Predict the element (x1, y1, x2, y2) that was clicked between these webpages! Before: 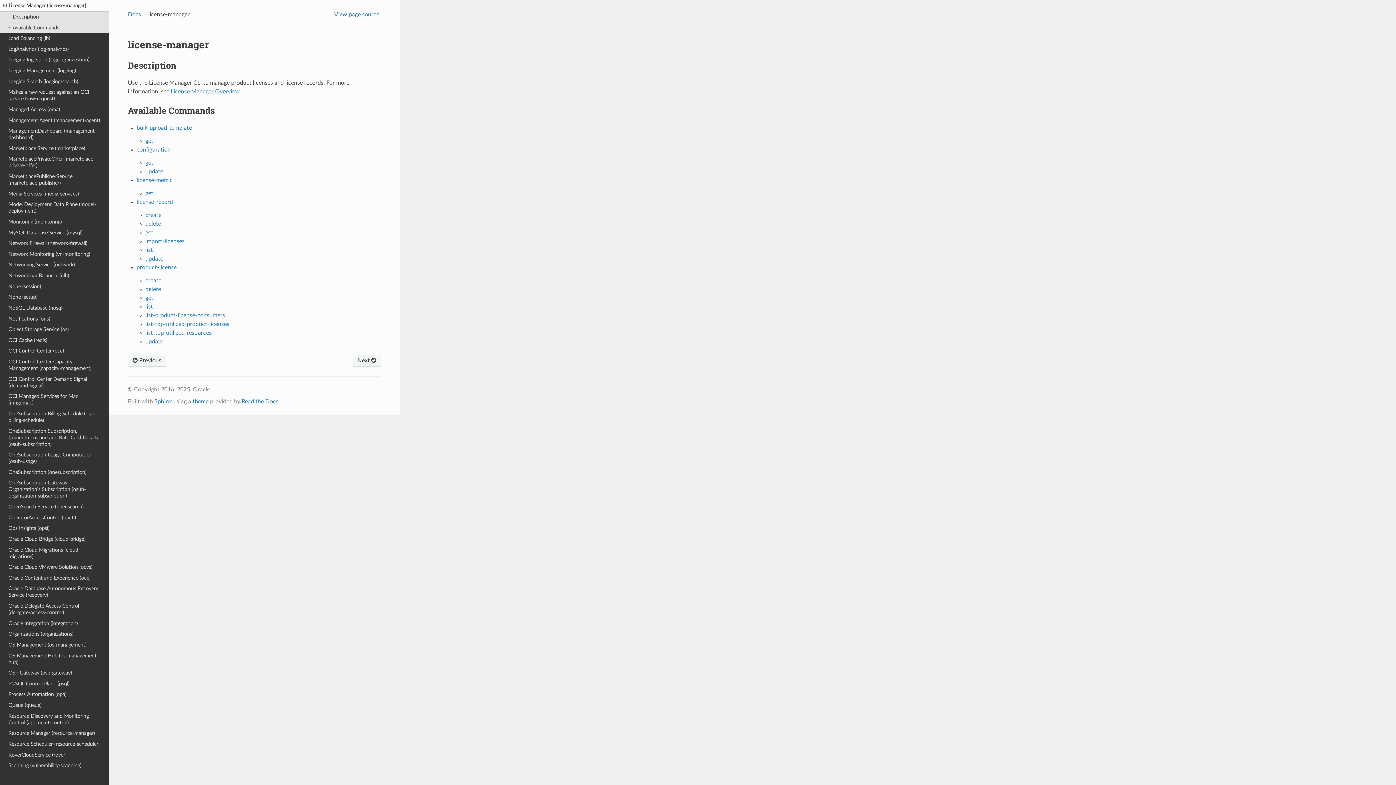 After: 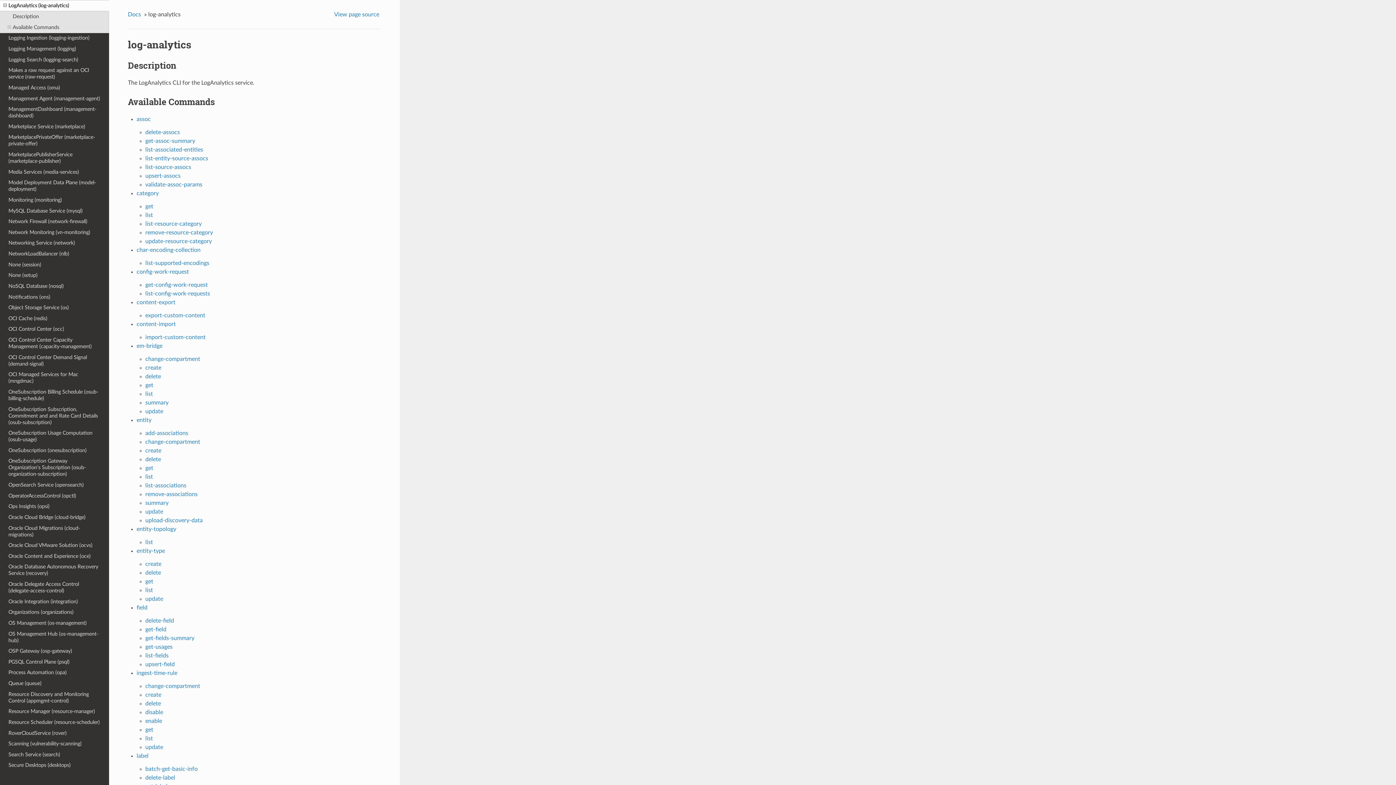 Action: bbox: (0, 43, 109, 54) label: LogAnalytics (log-analytics)